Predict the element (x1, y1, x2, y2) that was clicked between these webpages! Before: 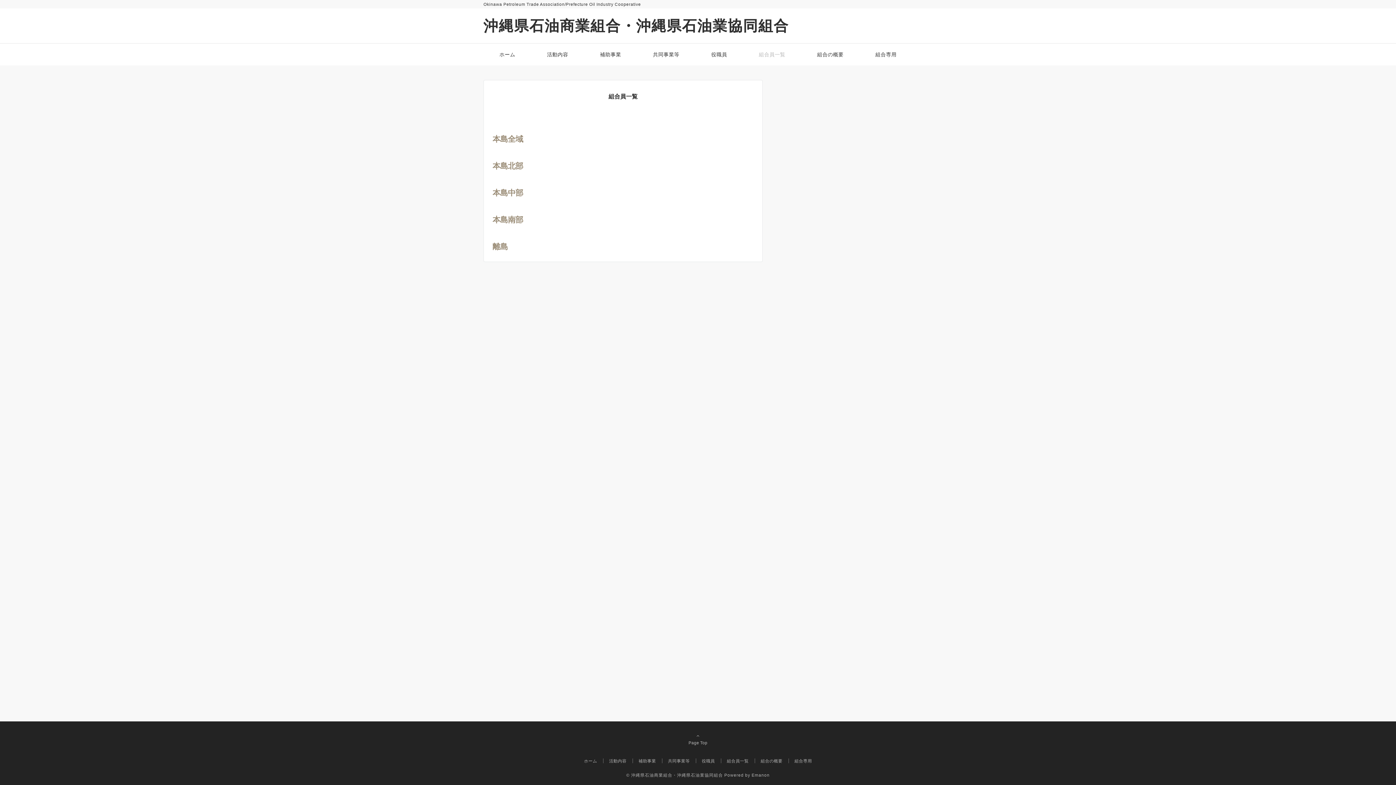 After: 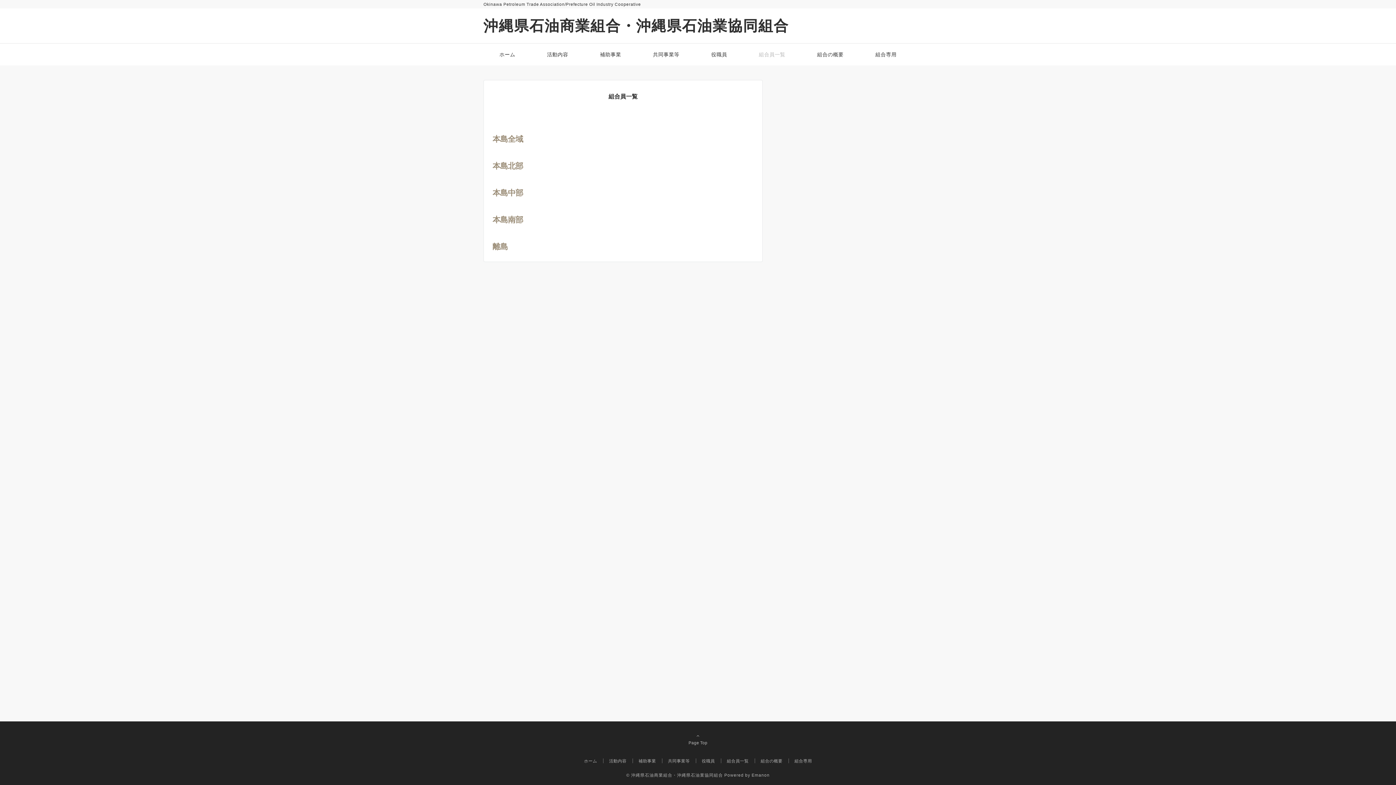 Action: bbox: (727, 758, 748, 763) label: 組合員一覧